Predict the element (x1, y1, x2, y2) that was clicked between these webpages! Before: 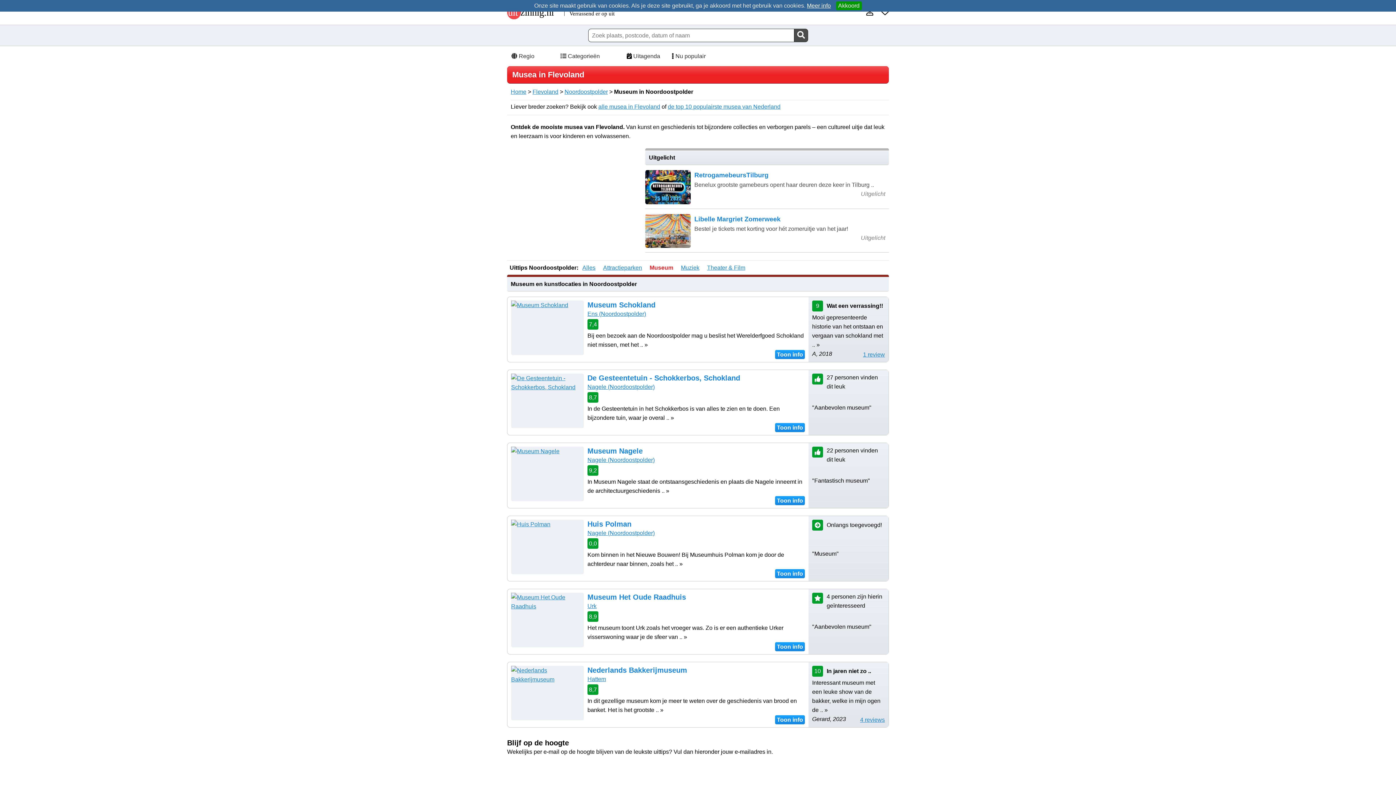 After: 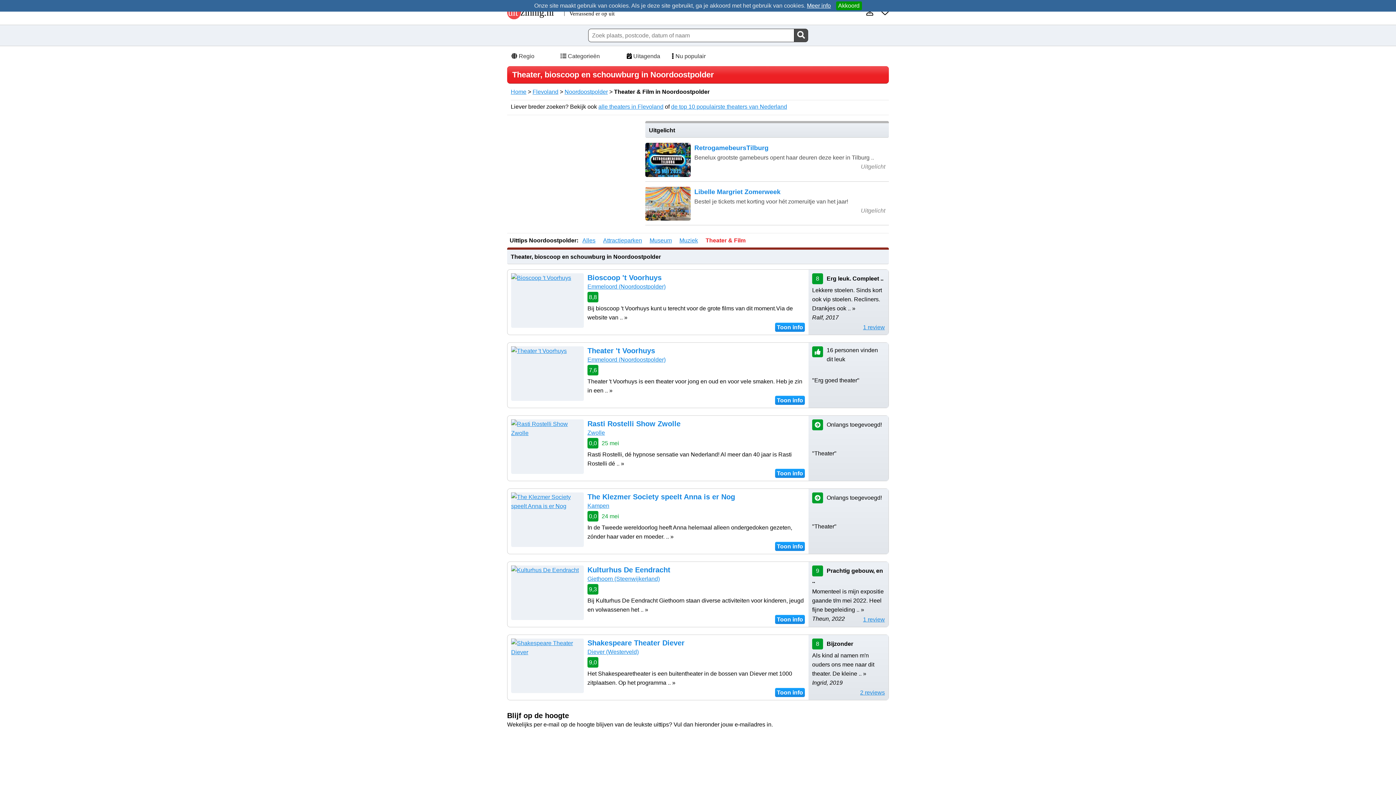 Action: bbox: (704, 262, 750, 273) label: Theater & Film